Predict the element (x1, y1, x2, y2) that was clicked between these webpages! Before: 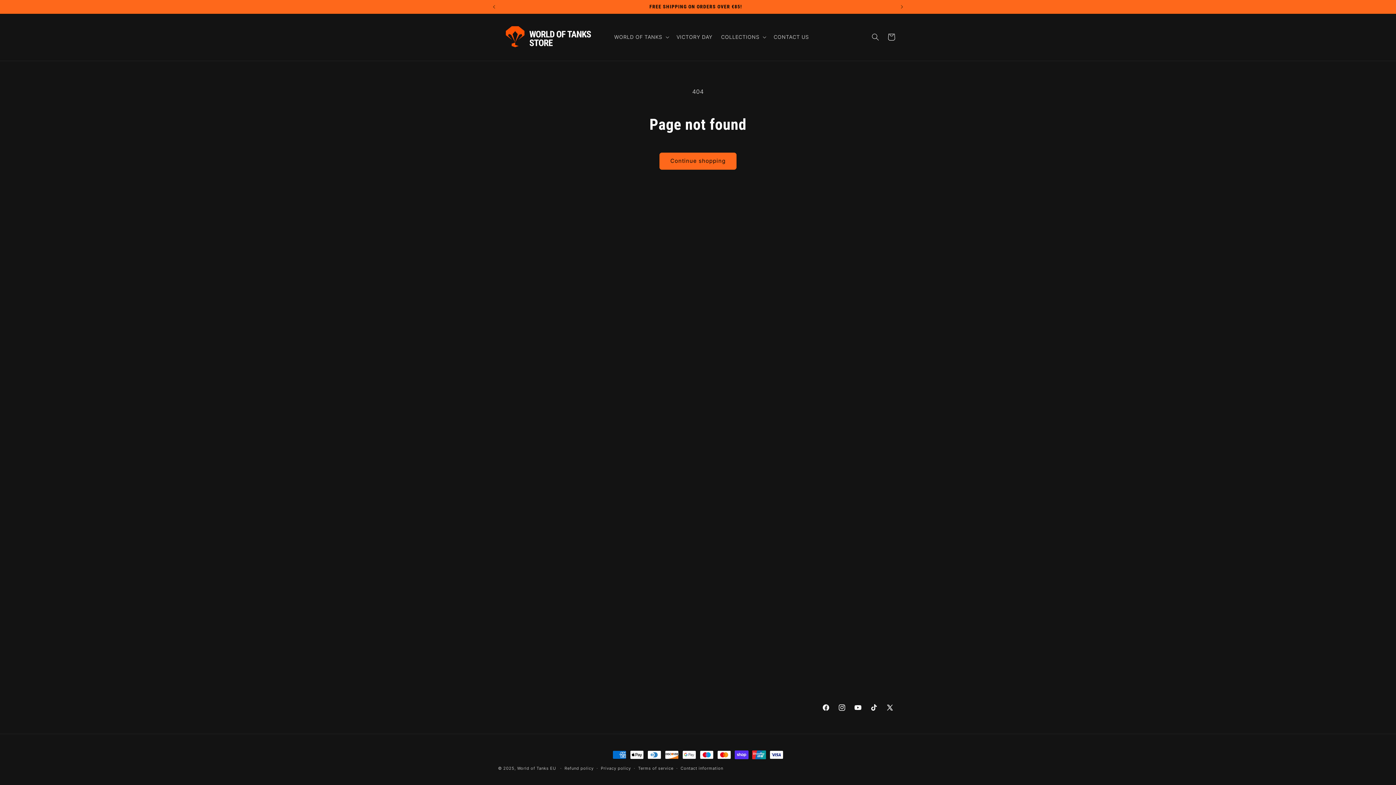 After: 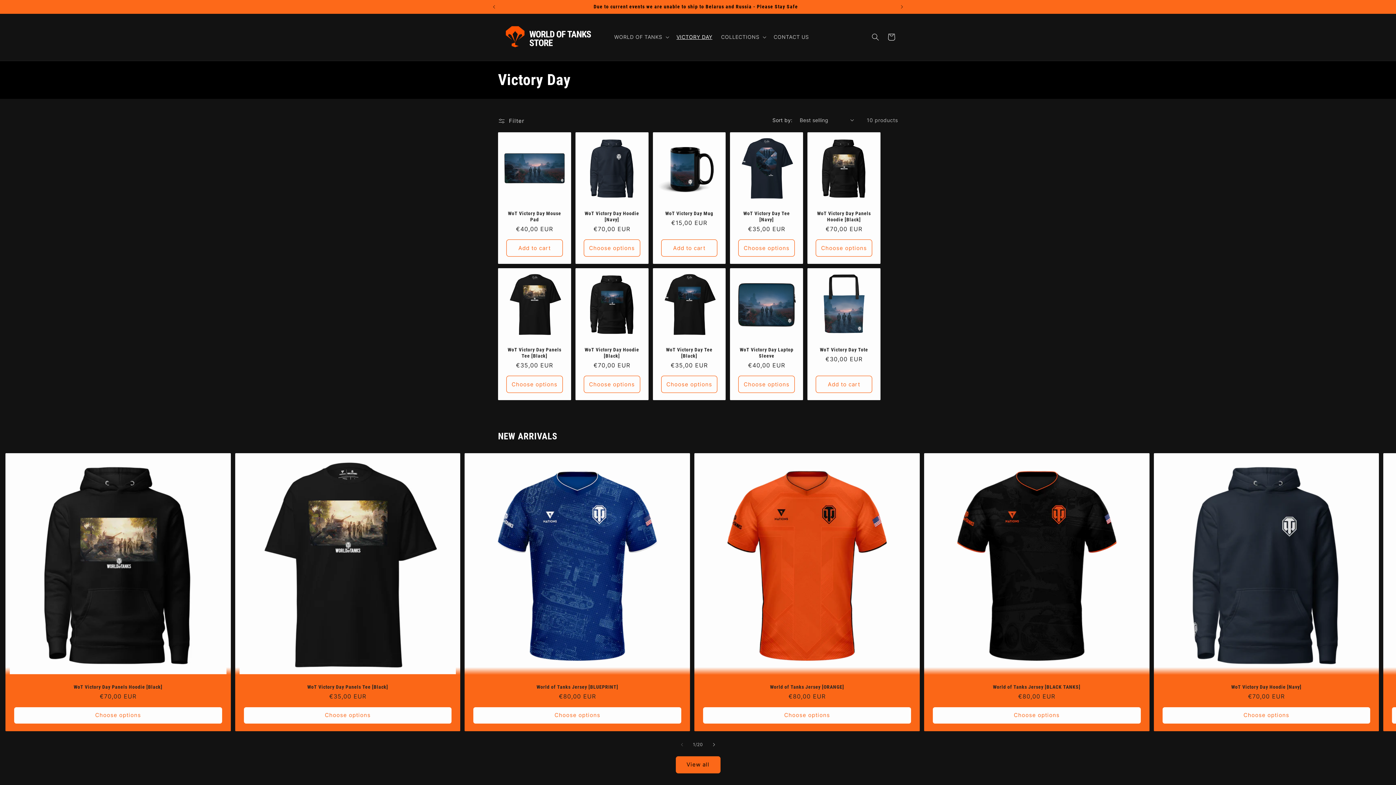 Action: label: VICTORY DAY bbox: (672, 29, 716, 44)